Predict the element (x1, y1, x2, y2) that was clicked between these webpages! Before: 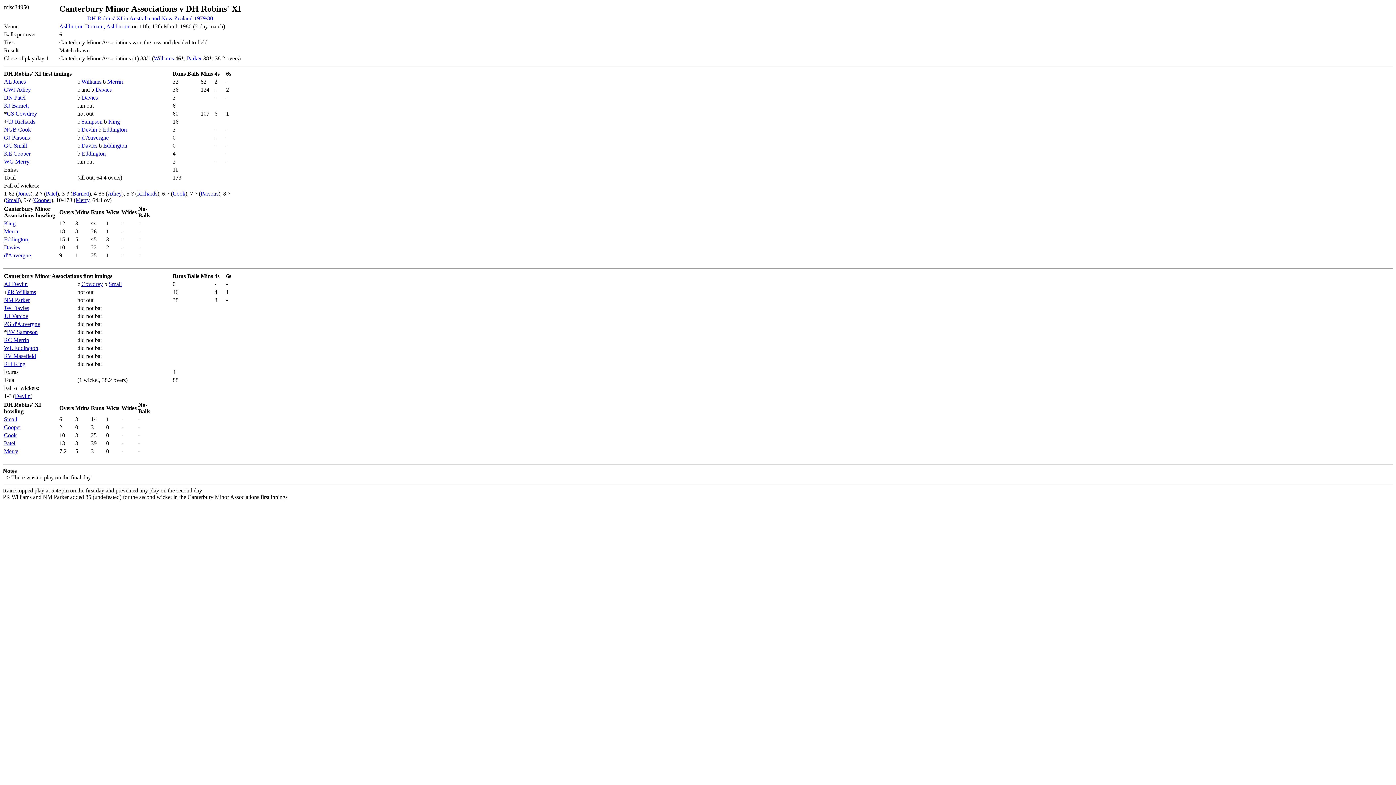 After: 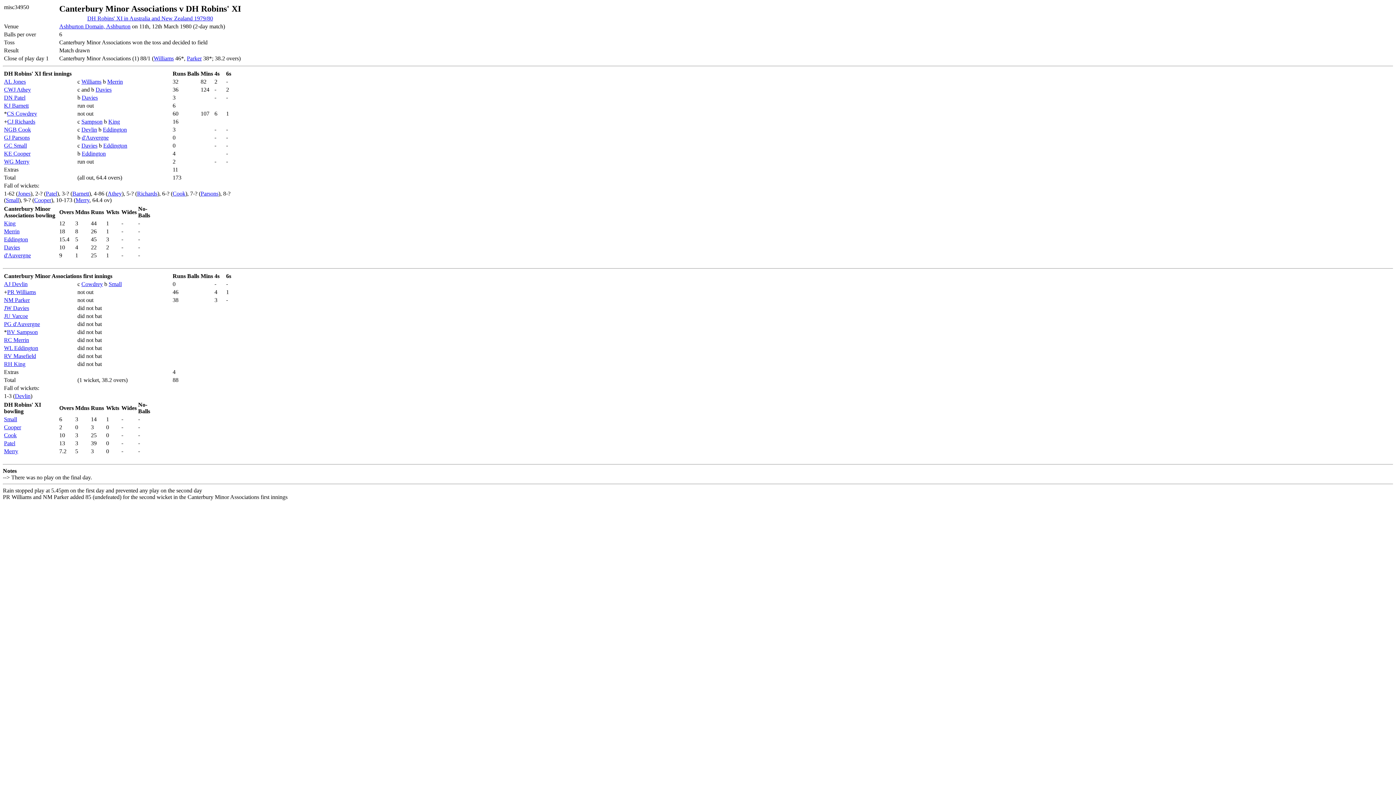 Action: label: Parsons bbox: (200, 190, 218, 196)